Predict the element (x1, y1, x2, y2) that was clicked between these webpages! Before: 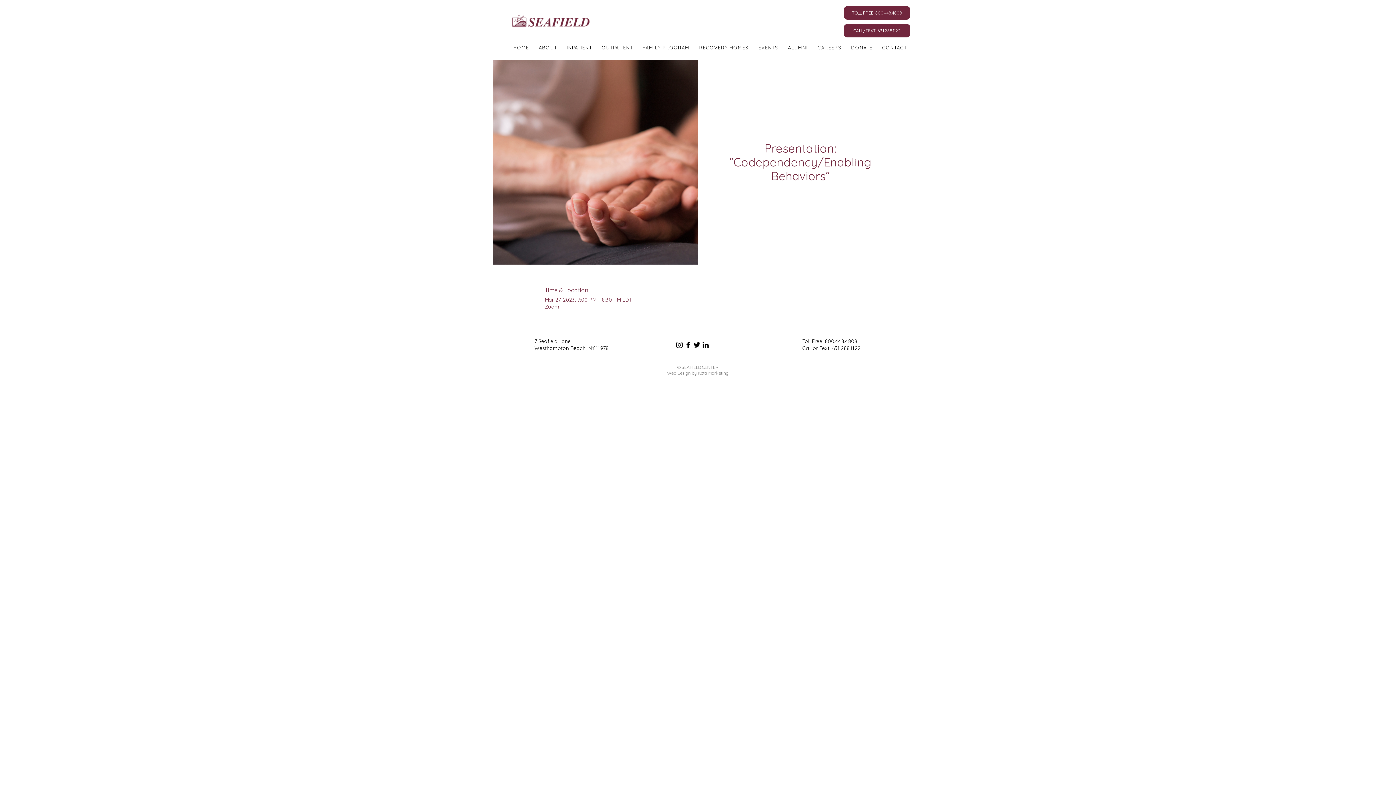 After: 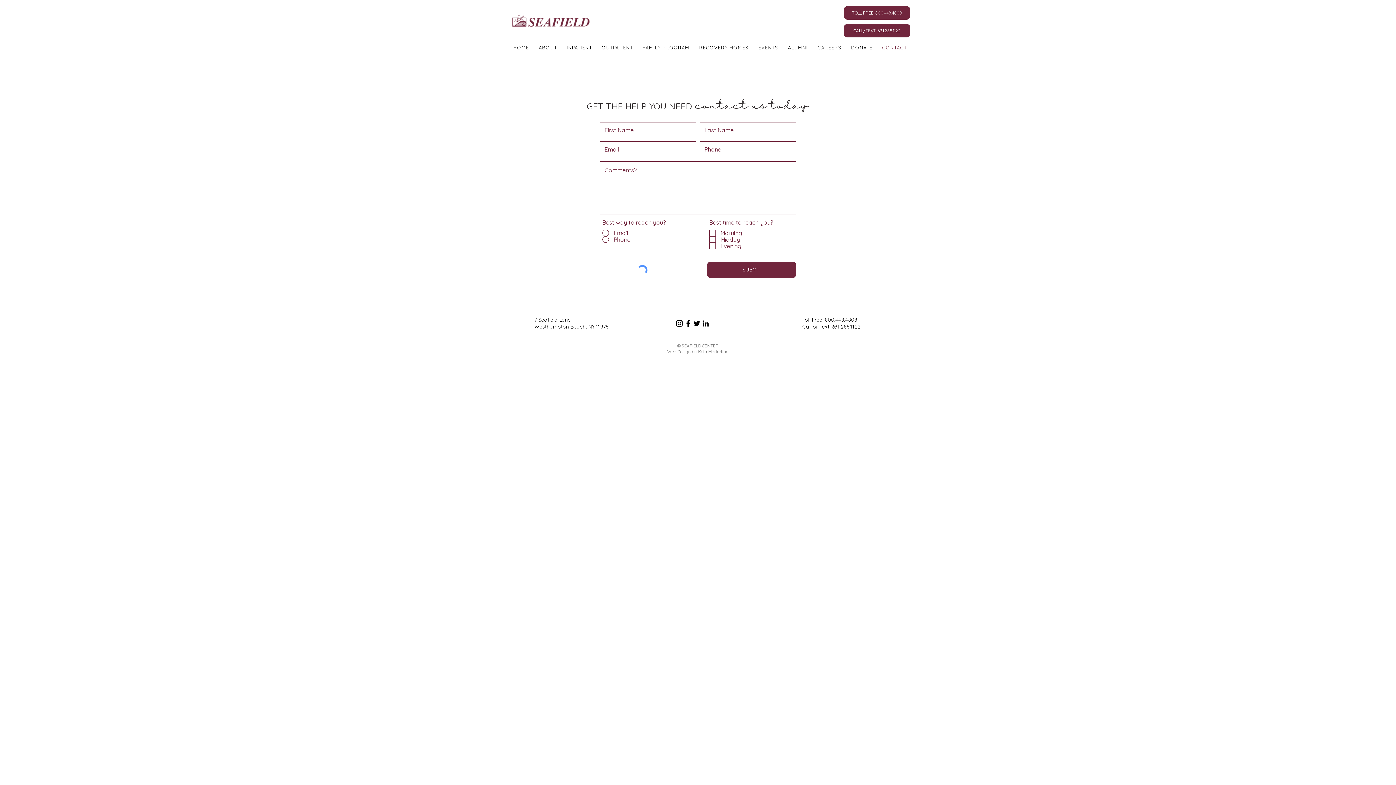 Action: label: CONTACT bbox: (879, 41, 910, 54)